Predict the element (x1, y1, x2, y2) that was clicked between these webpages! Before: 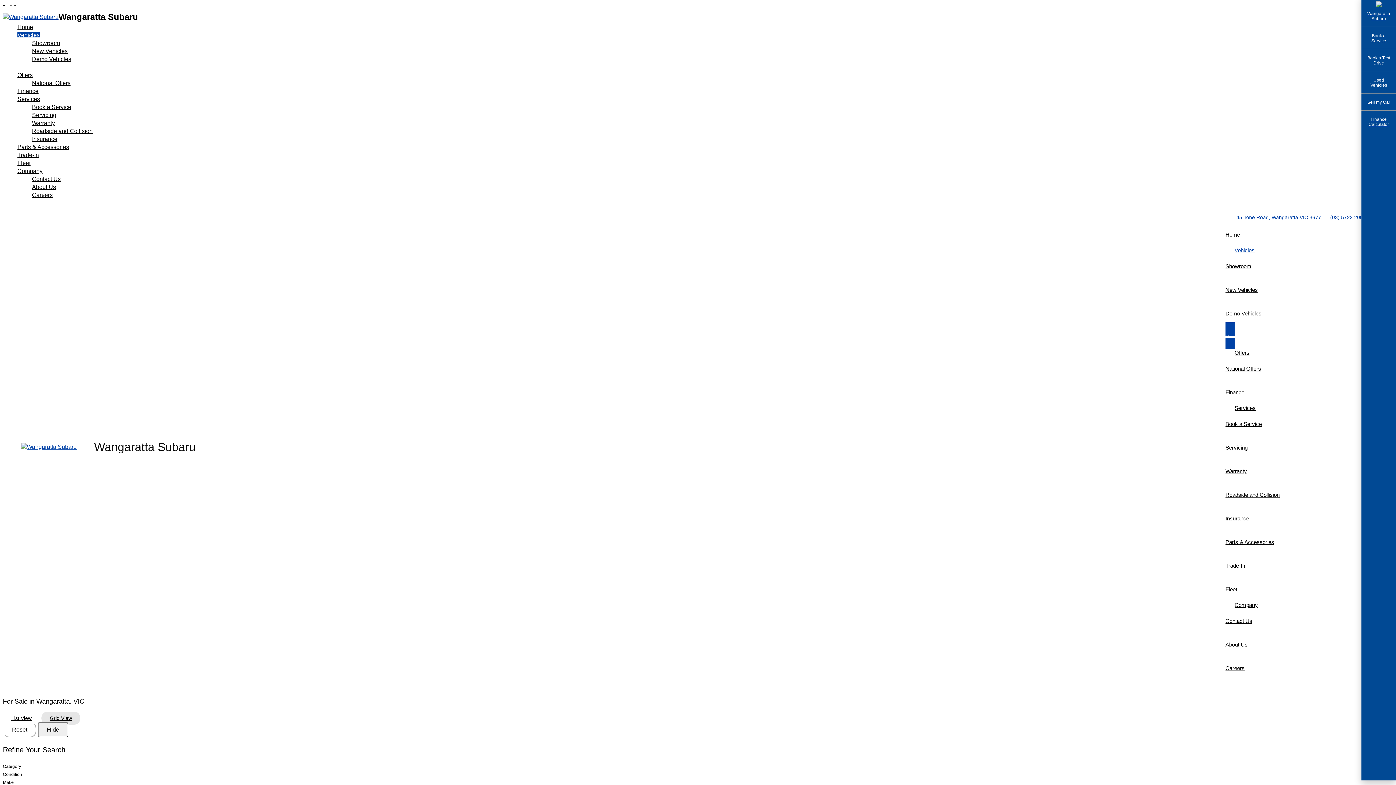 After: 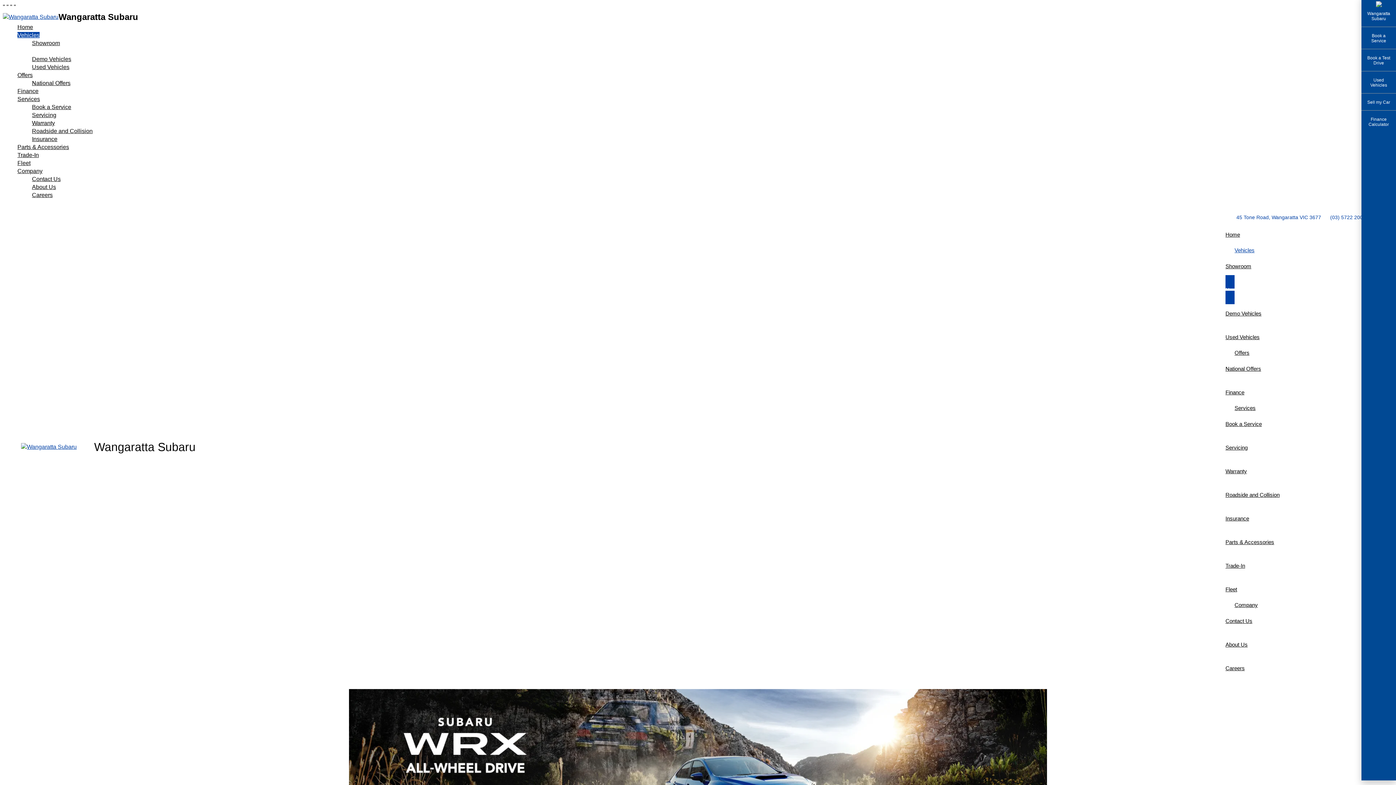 Action: bbox: (32, 47, 1393, 55) label: New Vehicles